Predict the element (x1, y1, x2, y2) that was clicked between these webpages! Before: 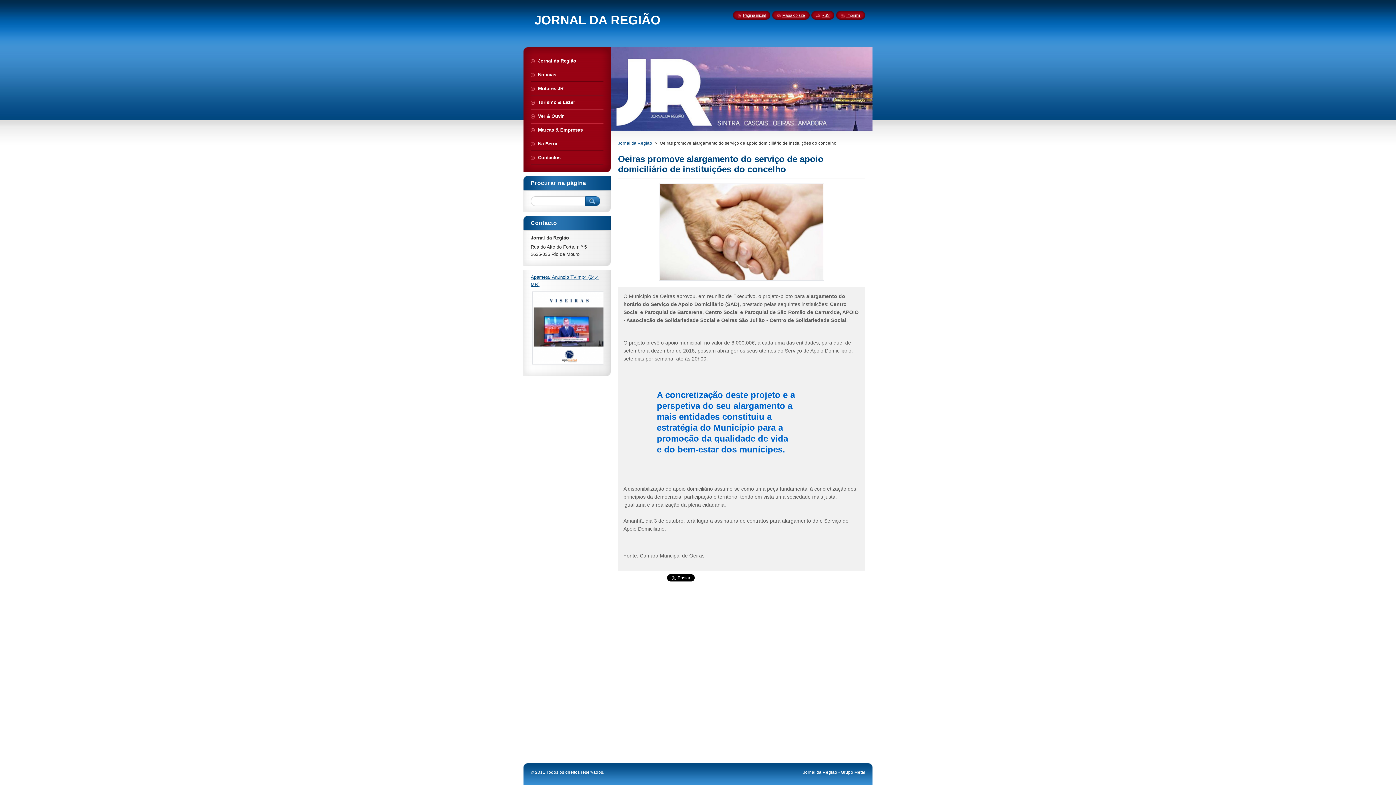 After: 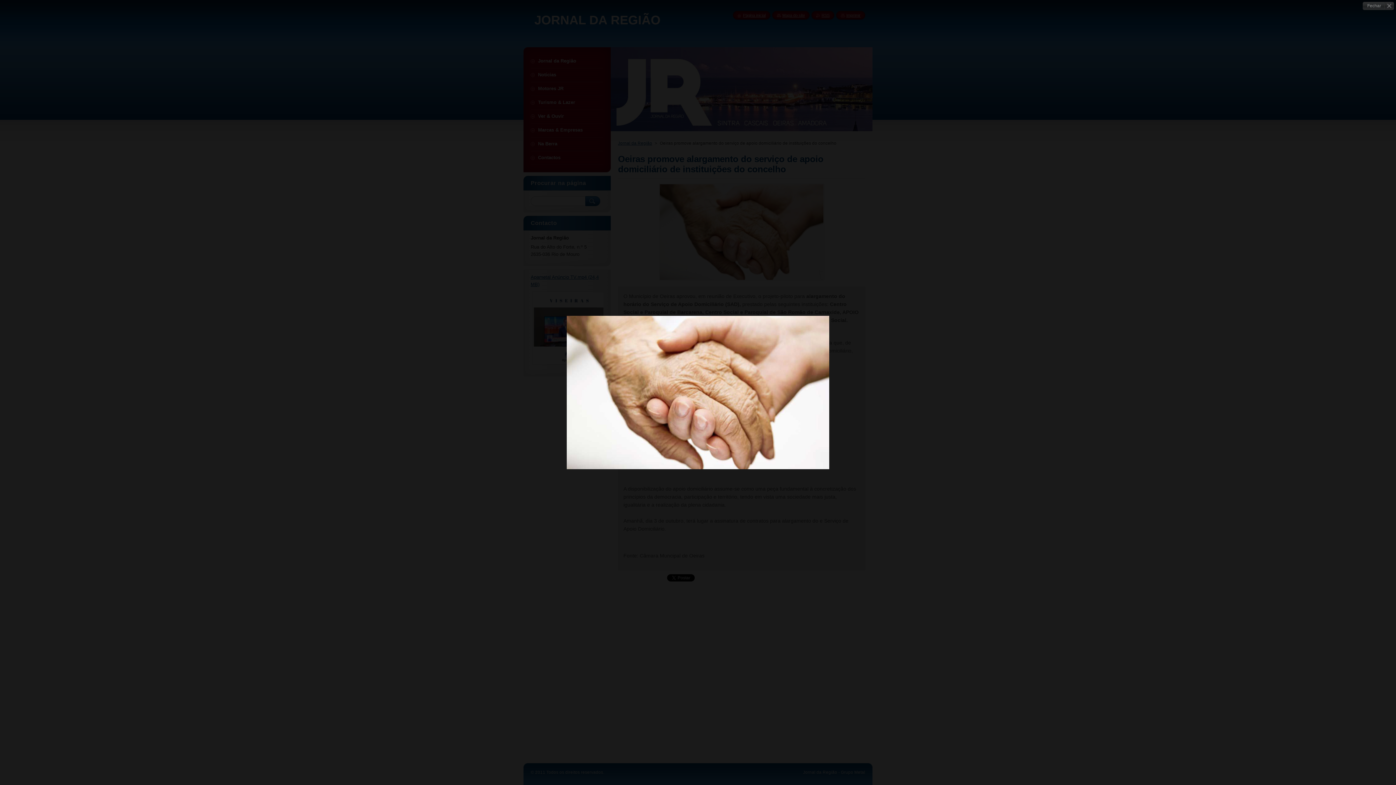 Action: bbox: (657, 277, 825, 283)